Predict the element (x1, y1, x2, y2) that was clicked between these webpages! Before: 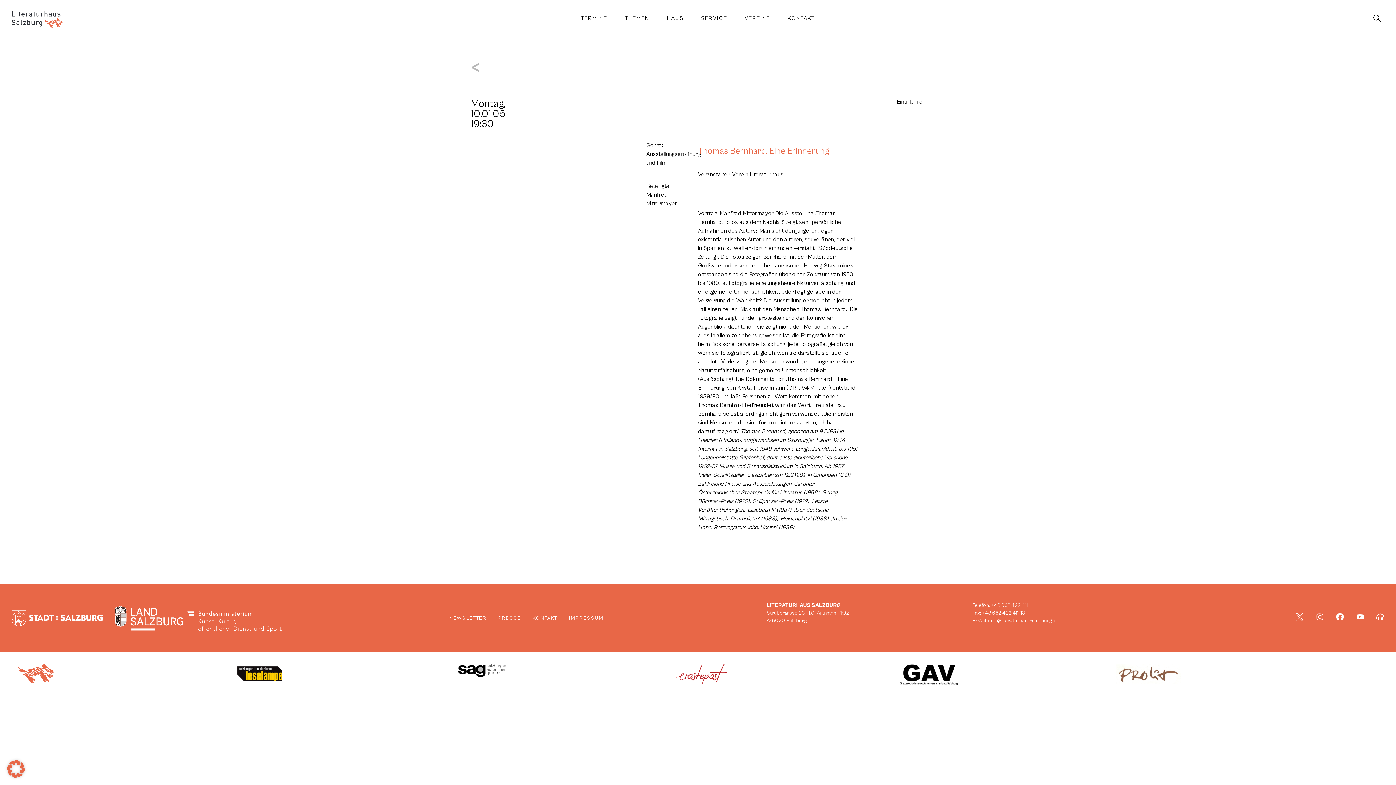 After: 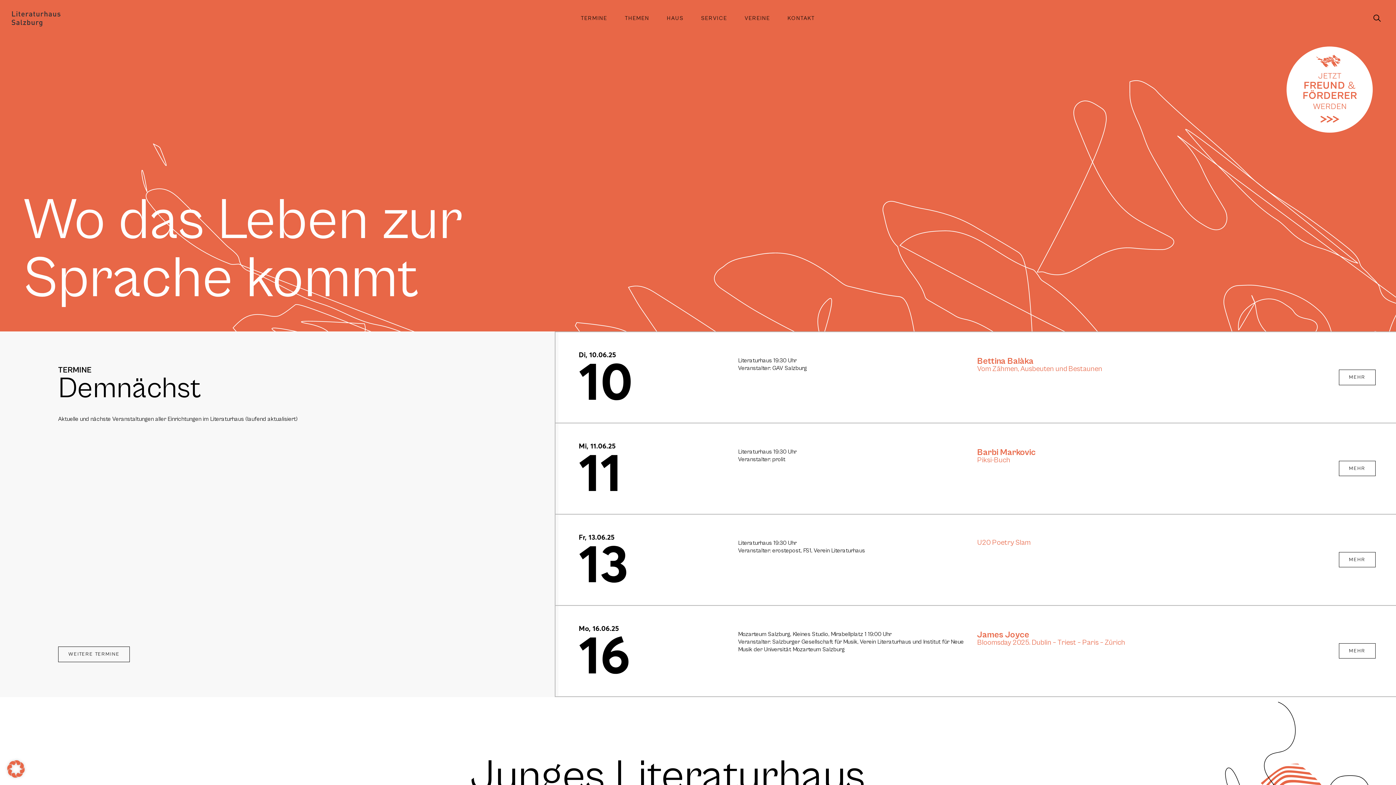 Action: bbox: (11, 11, 62, 27) label: SVG link